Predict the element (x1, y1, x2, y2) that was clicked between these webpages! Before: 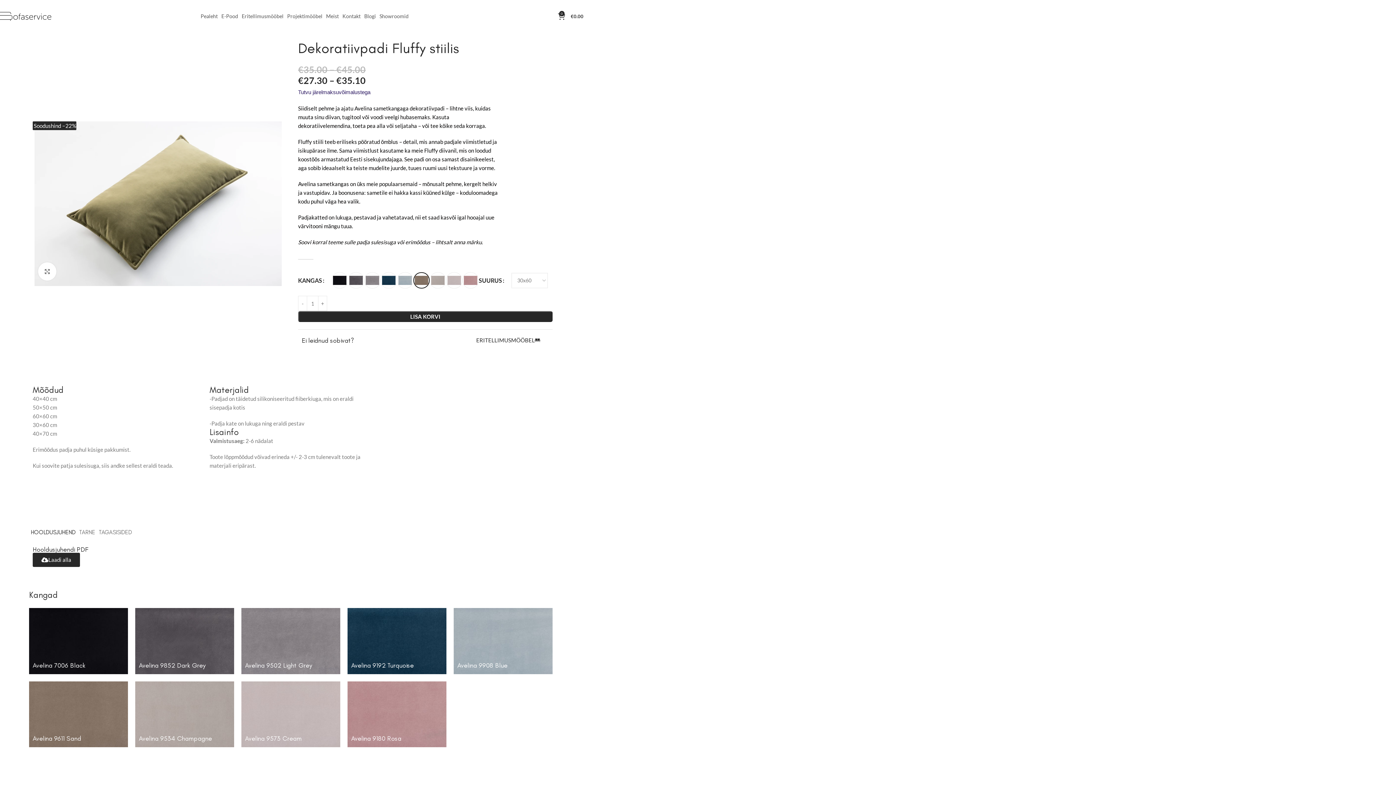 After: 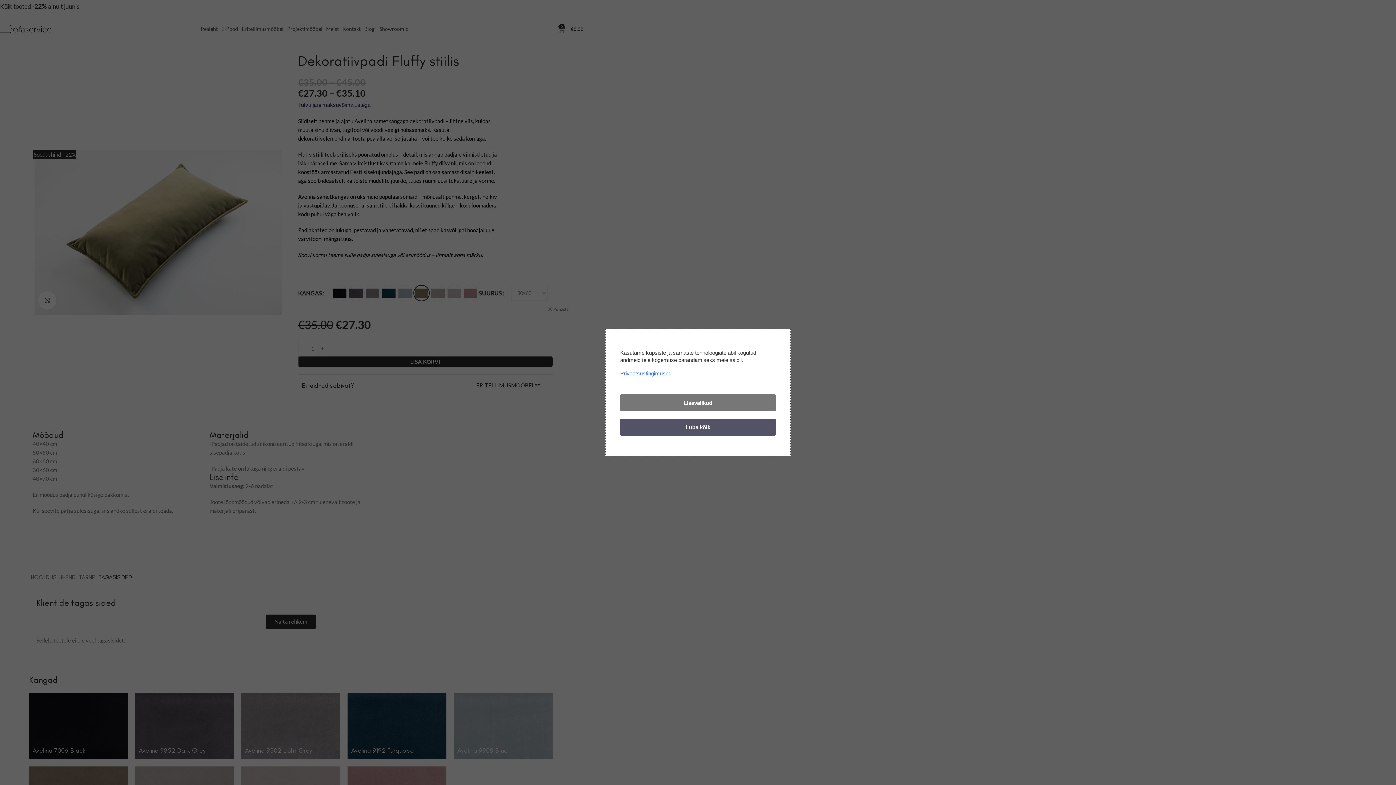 Action: label: TAGASISIDED bbox: (97, 526, 133, 539)